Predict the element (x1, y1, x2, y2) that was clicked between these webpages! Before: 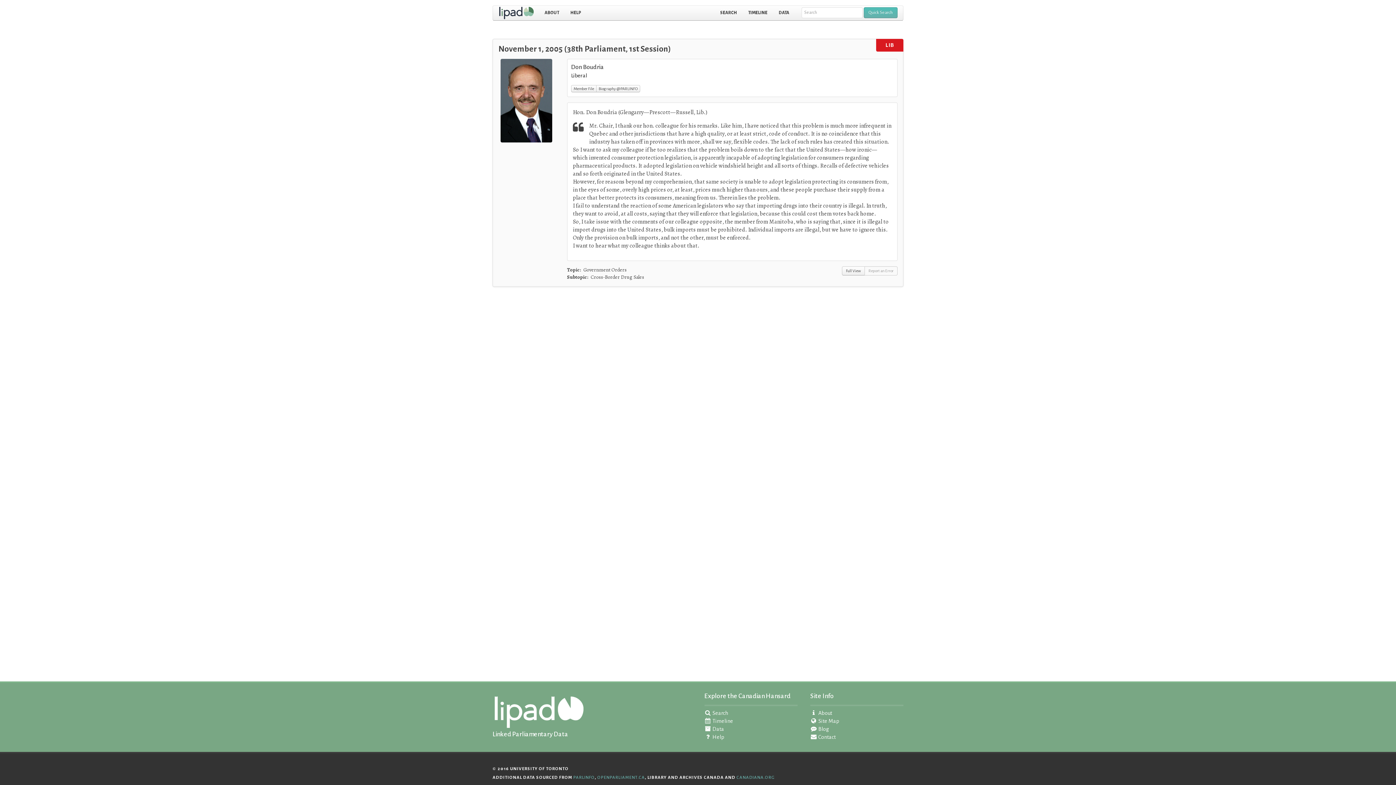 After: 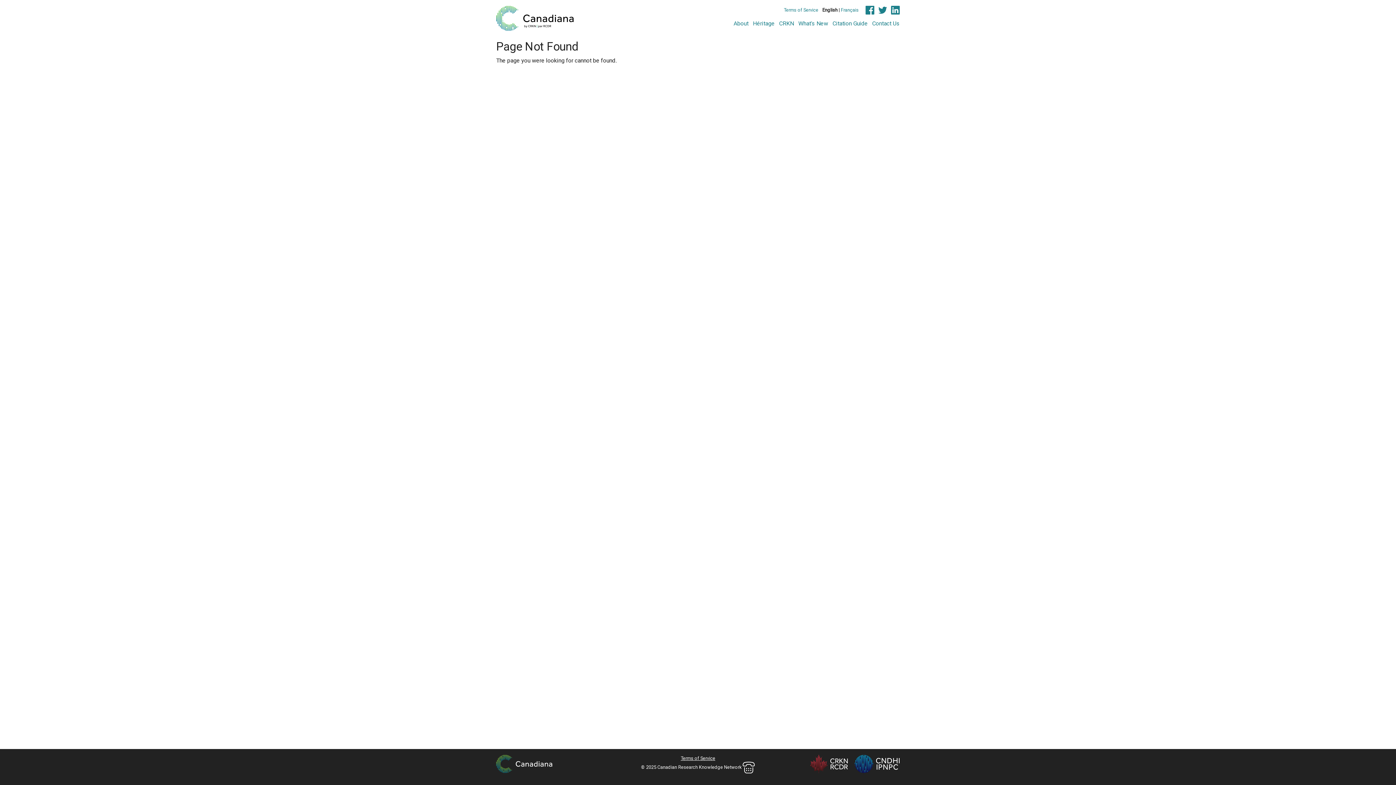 Action: label: CANADIANA.ORG bbox: (736, 775, 774, 780)